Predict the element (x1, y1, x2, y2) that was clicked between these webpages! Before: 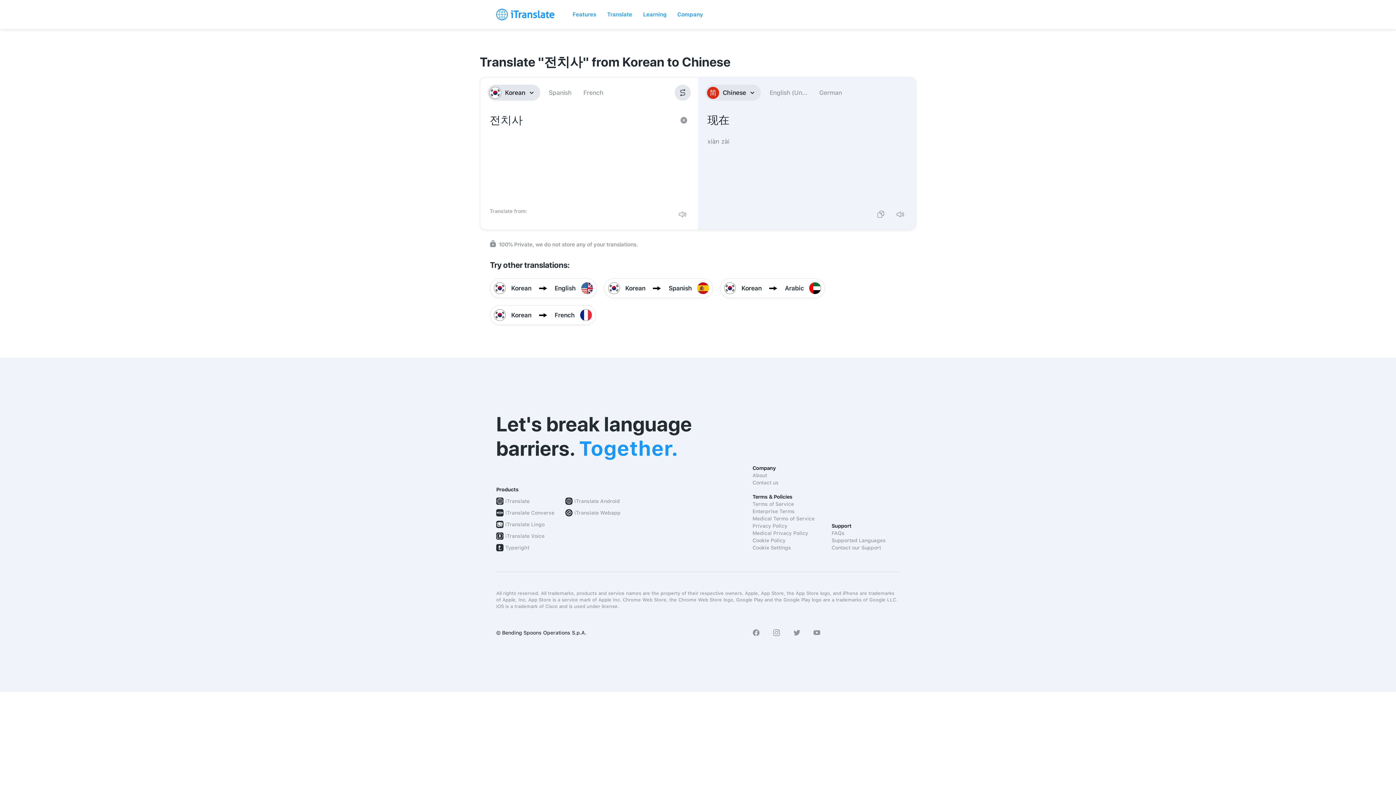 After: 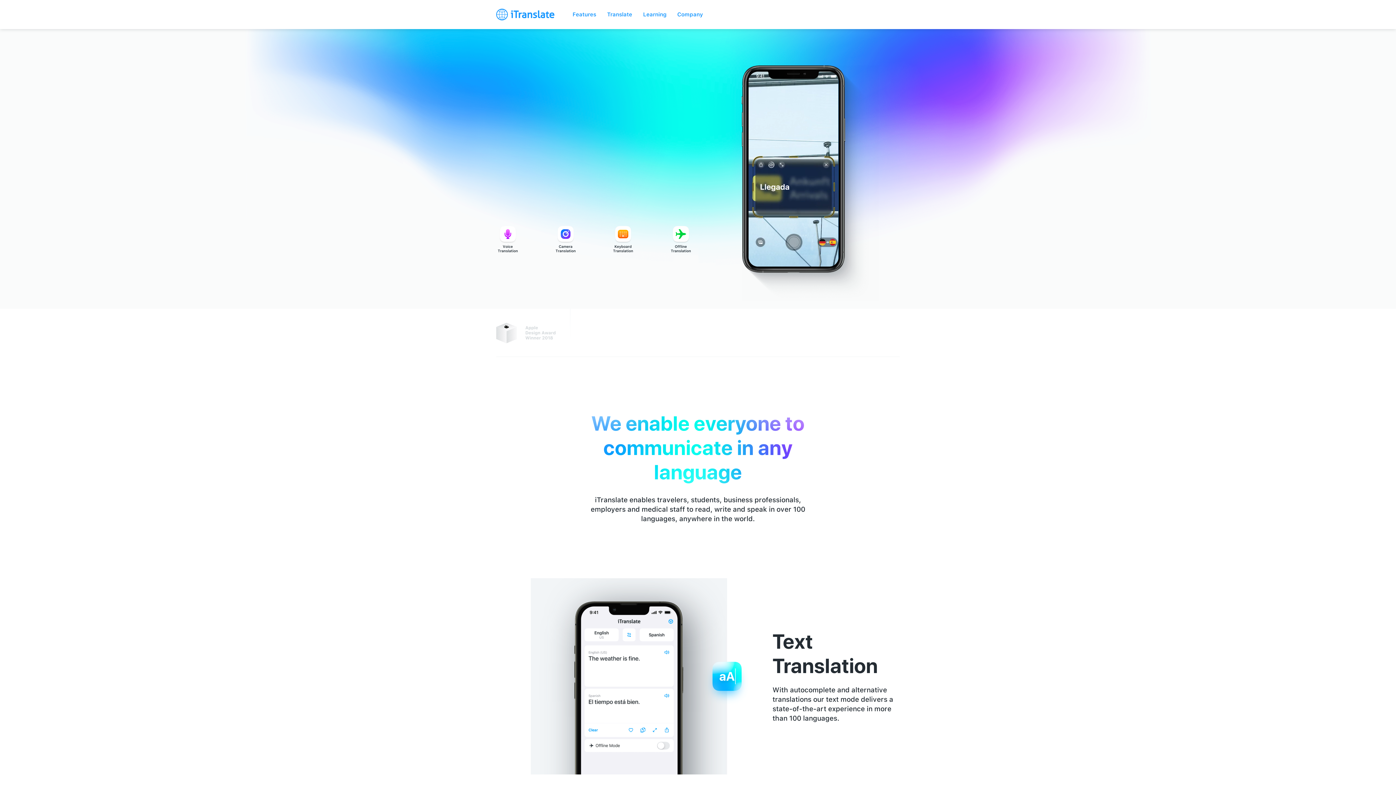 Action: bbox: (496, 8, 554, 20)